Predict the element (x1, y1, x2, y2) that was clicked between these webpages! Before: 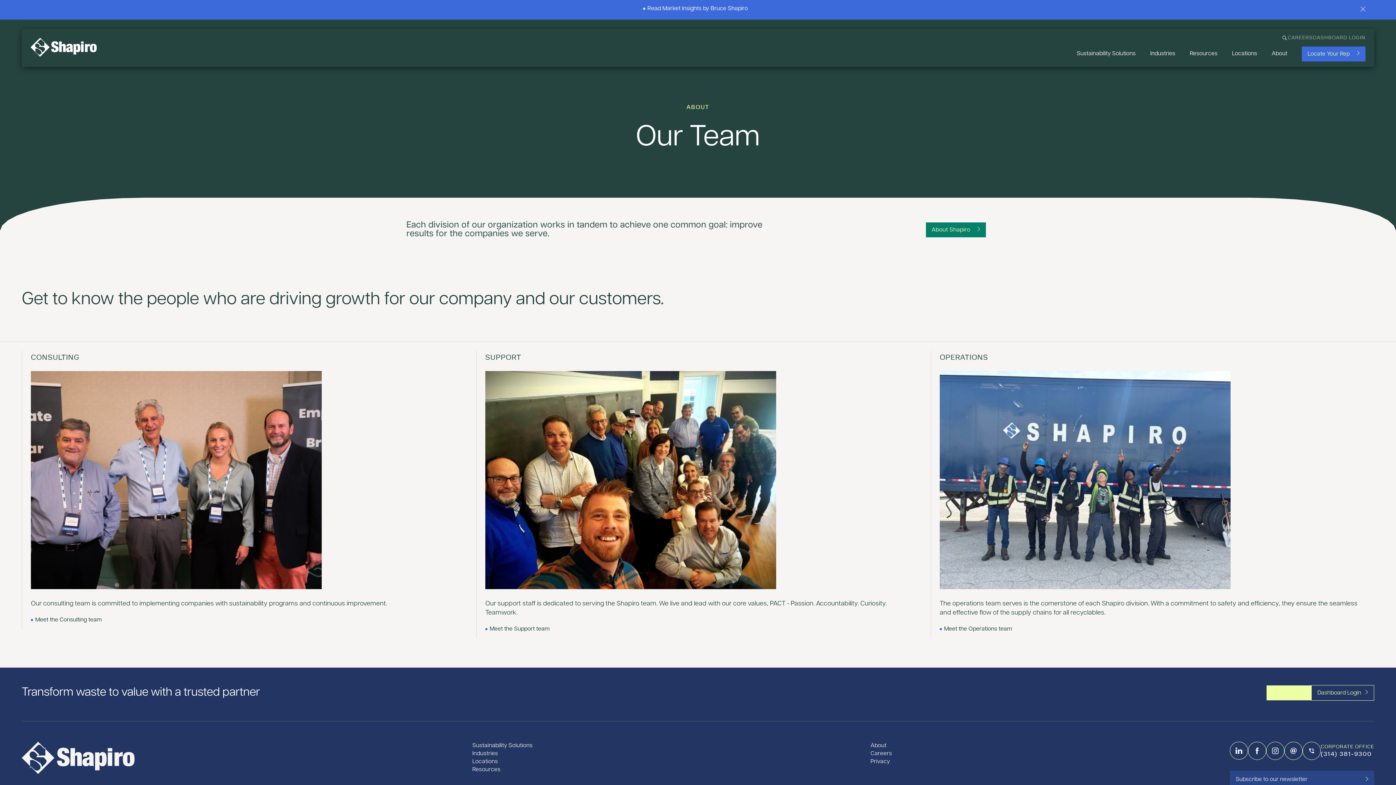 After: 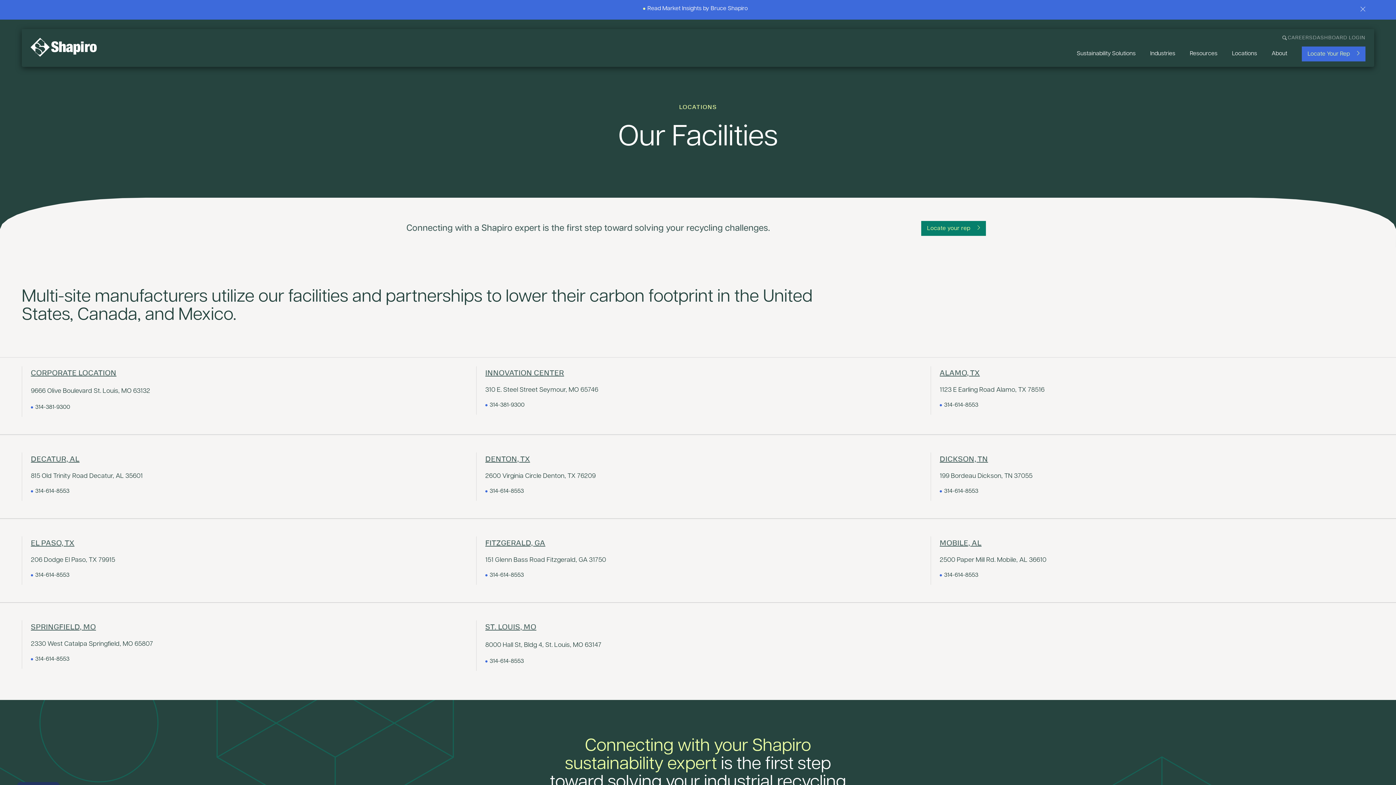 Action: label: Locations bbox: (1225, 40, 1264, 66)